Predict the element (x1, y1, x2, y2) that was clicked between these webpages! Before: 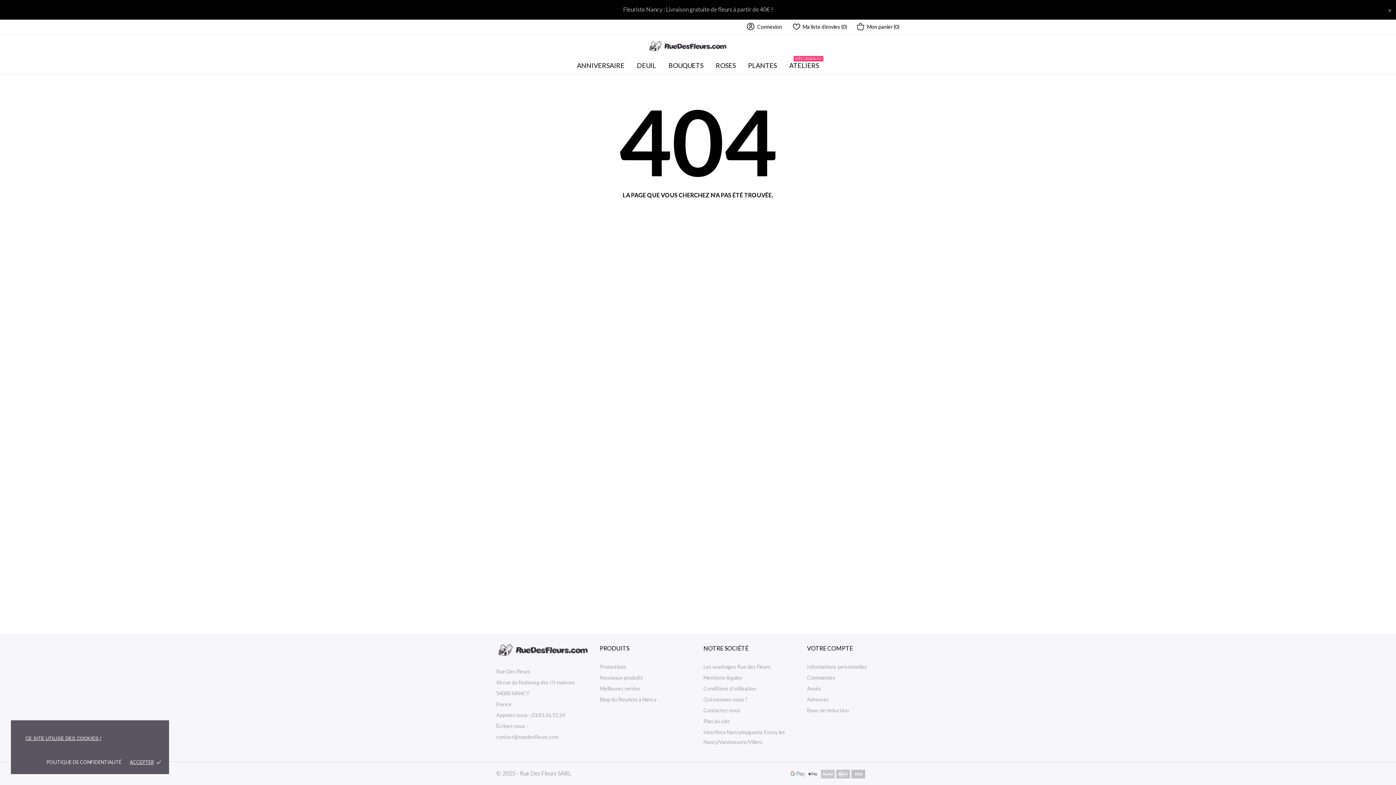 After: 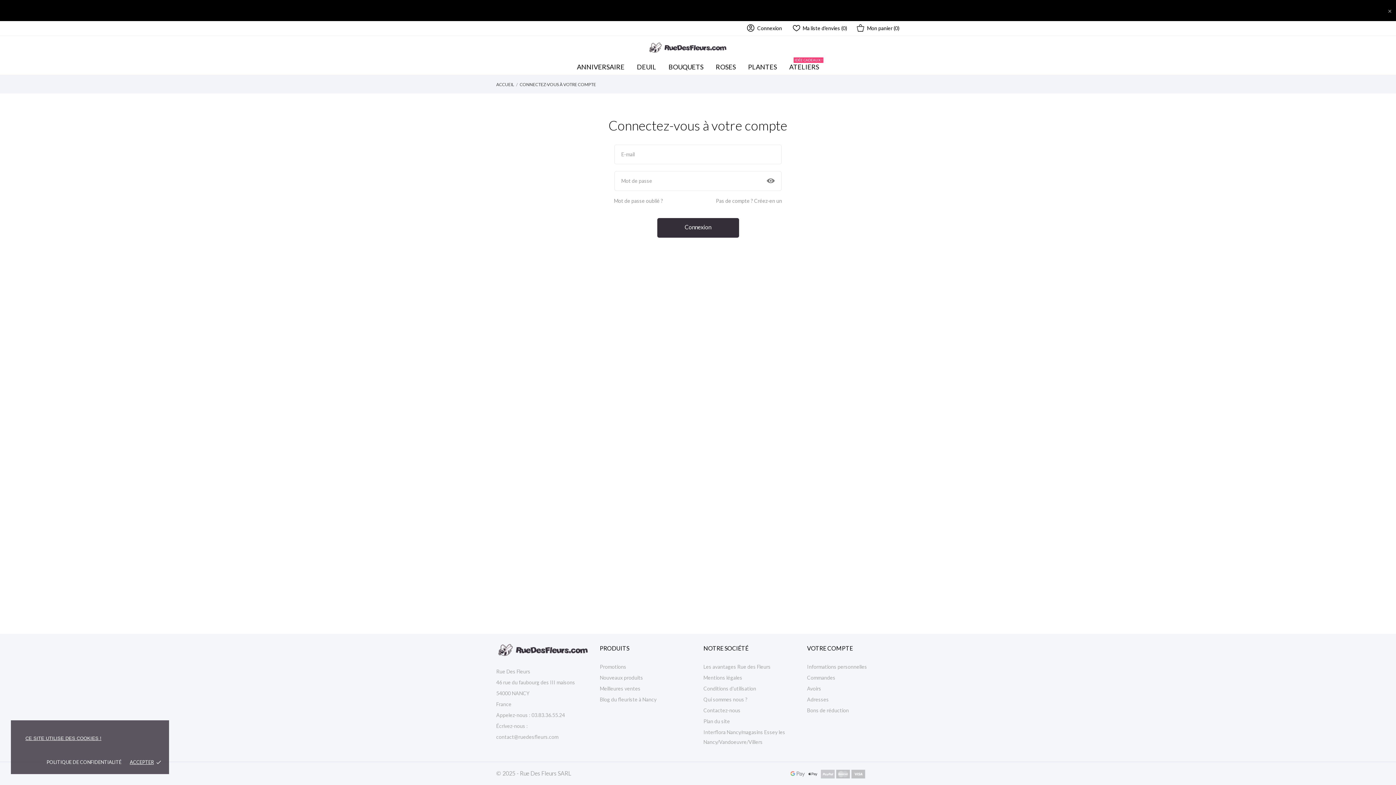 Action: label: VOTRE COMPTE bbox: (807, 645, 853, 652)